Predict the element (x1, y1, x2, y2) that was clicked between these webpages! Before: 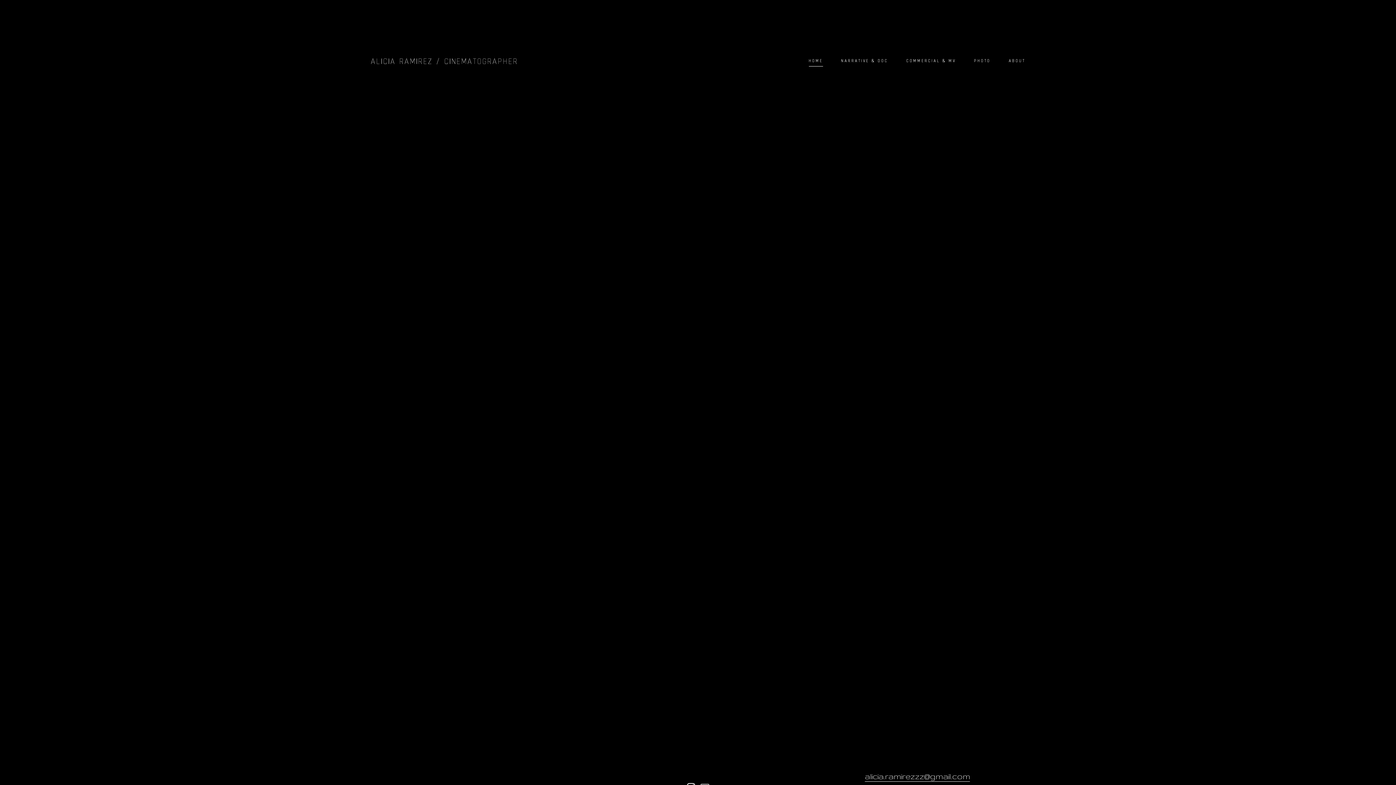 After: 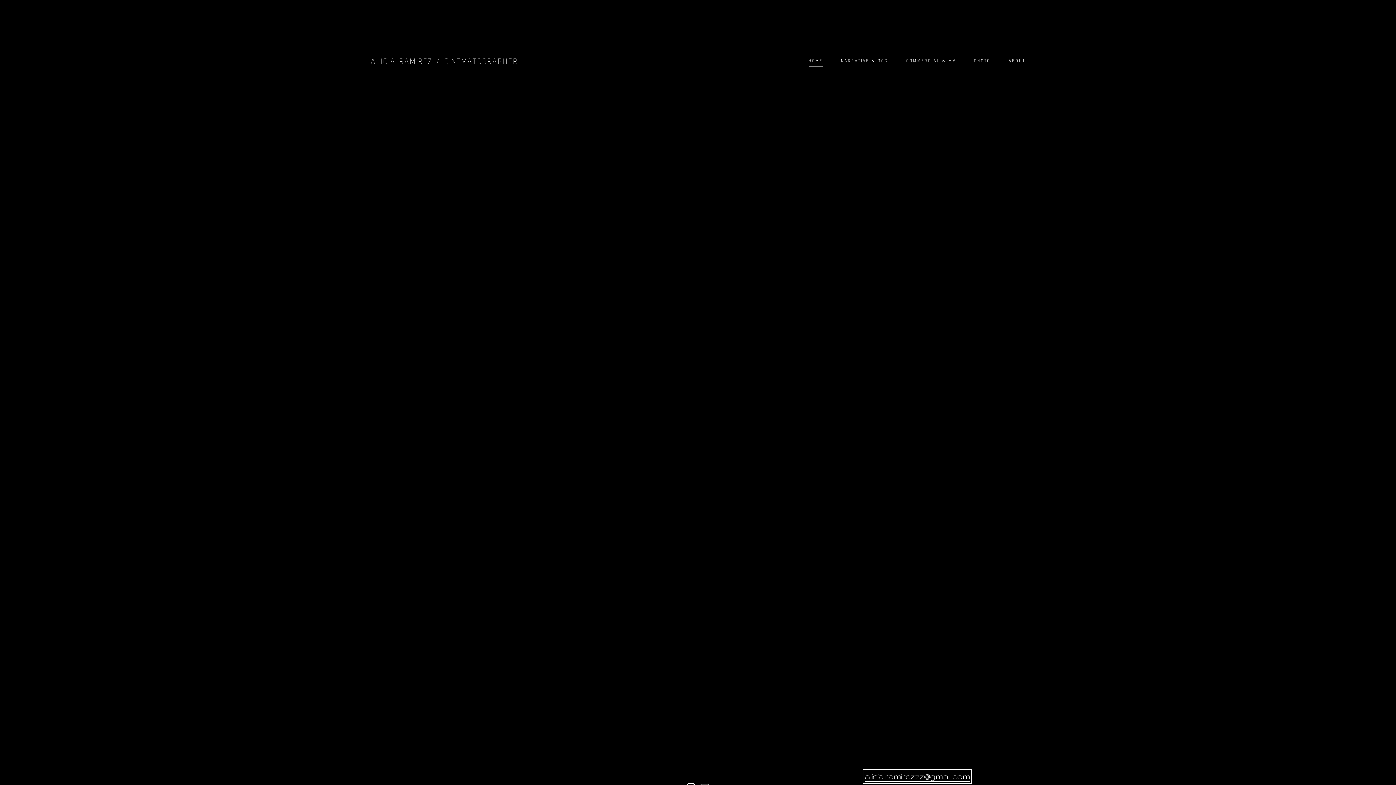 Action: label: alicia.ramirezzz@gmail.com bbox: (865, 771, 970, 782)